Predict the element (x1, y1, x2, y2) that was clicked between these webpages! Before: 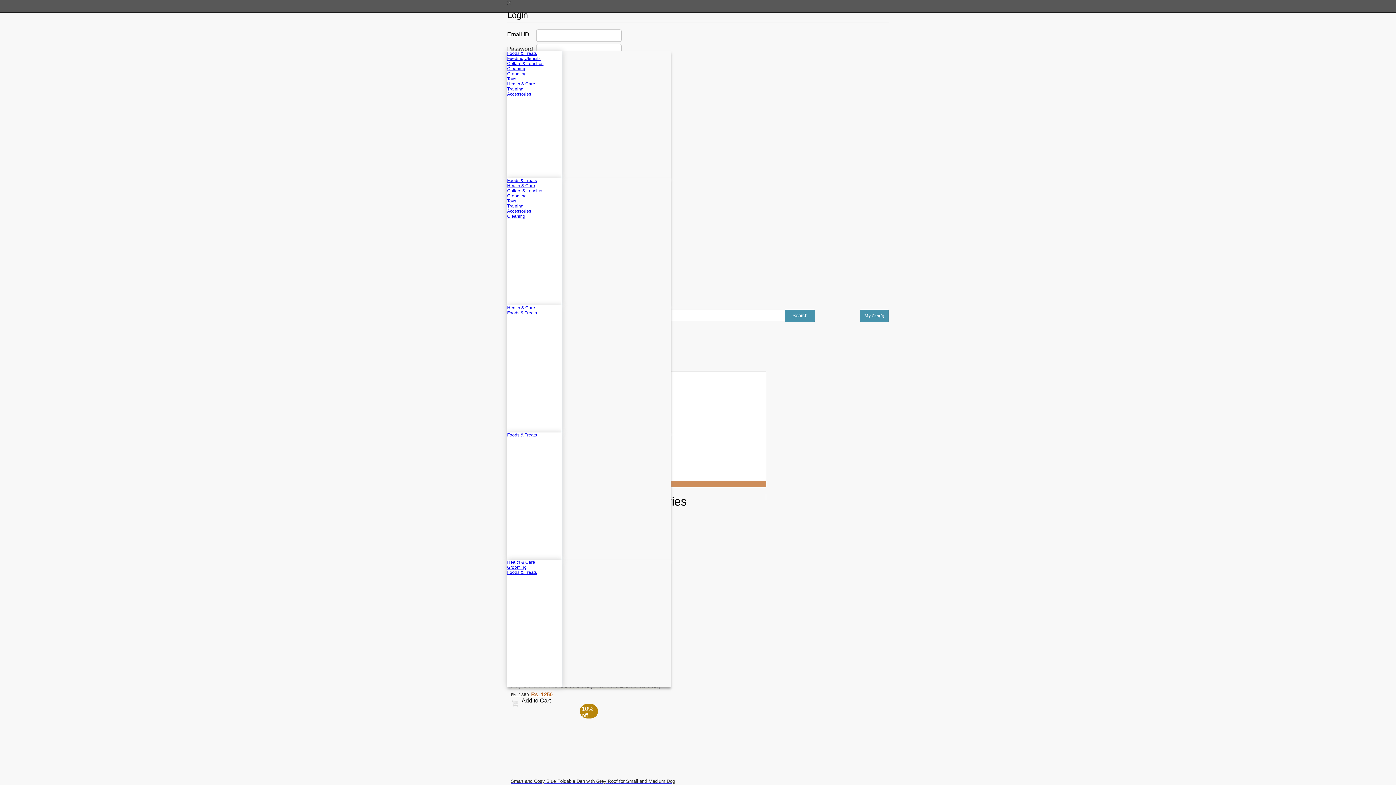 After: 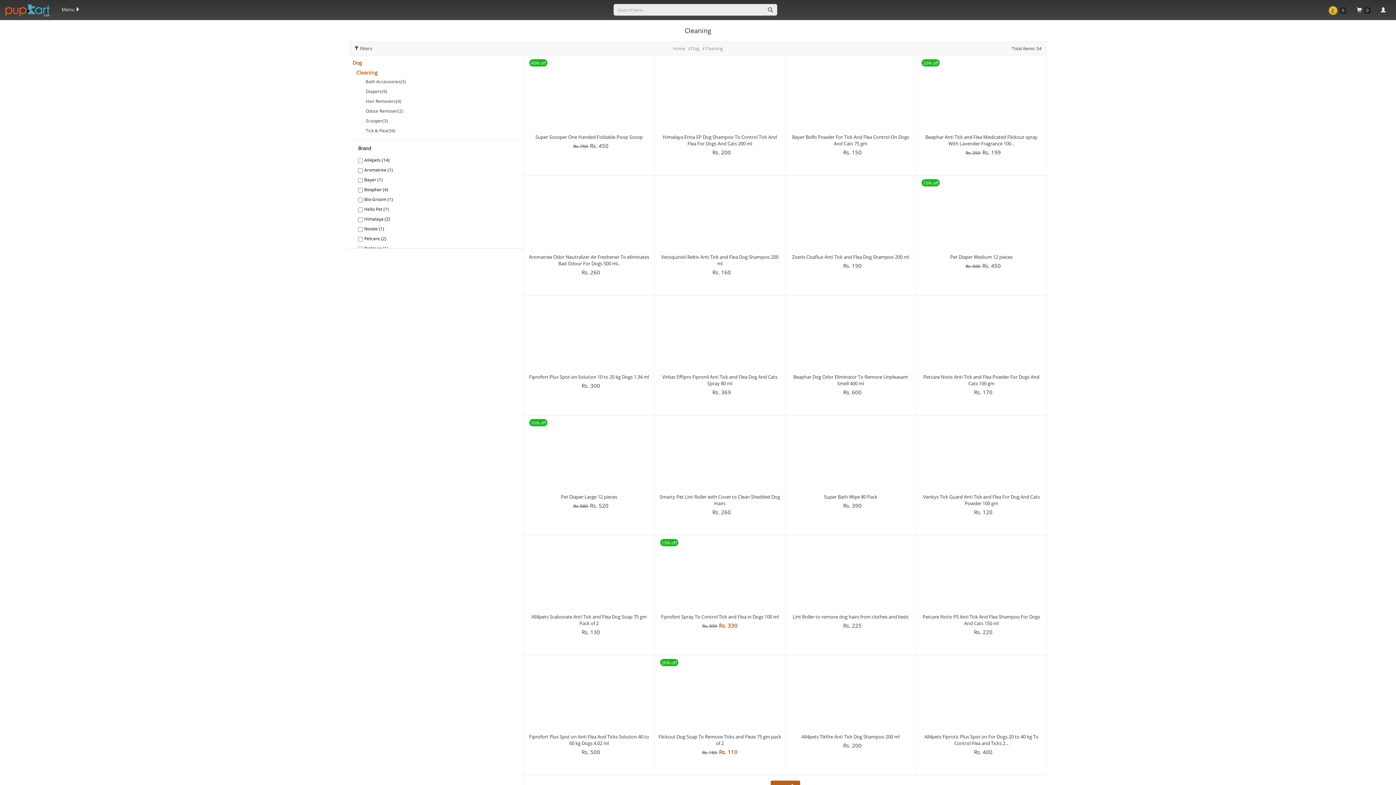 Action: bbox: (507, 66, 561, 71) label: Cleaning